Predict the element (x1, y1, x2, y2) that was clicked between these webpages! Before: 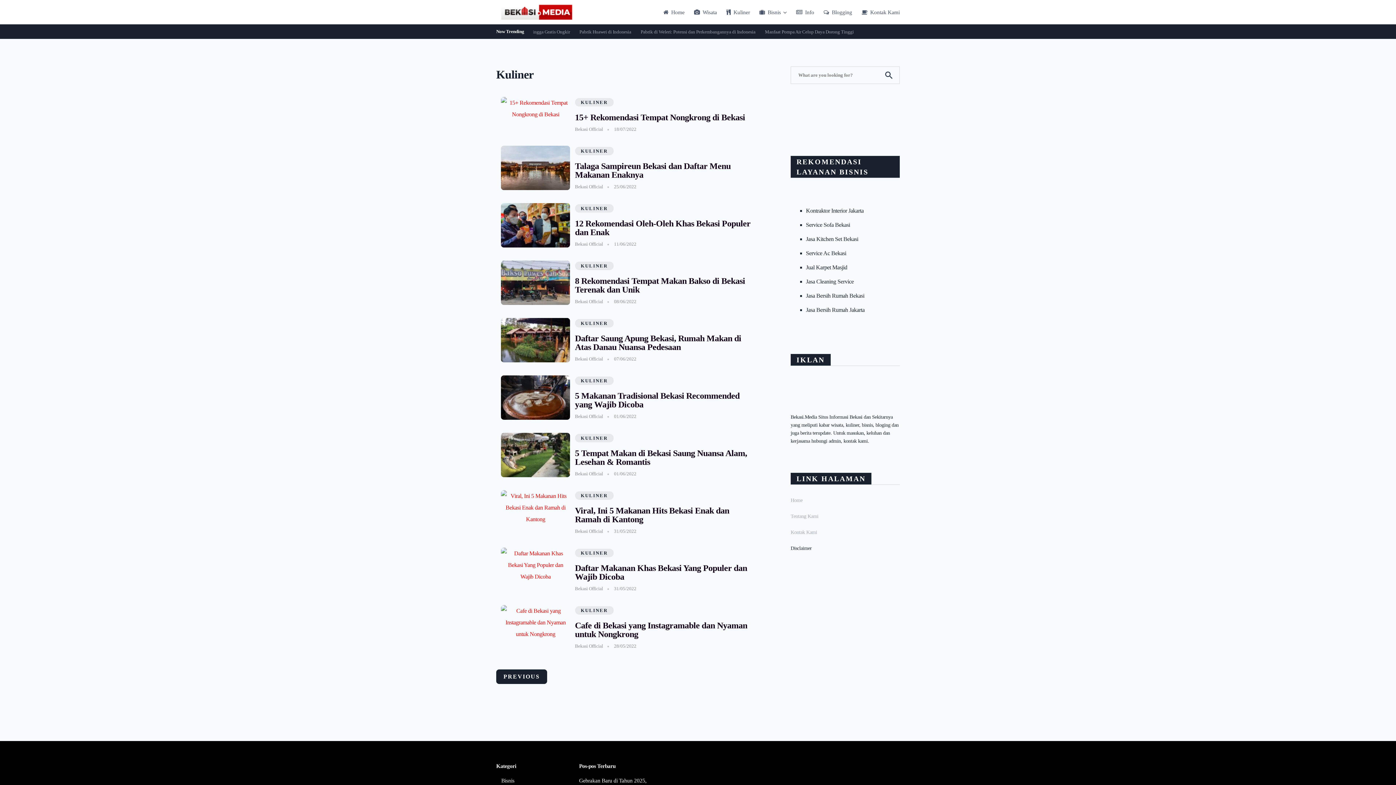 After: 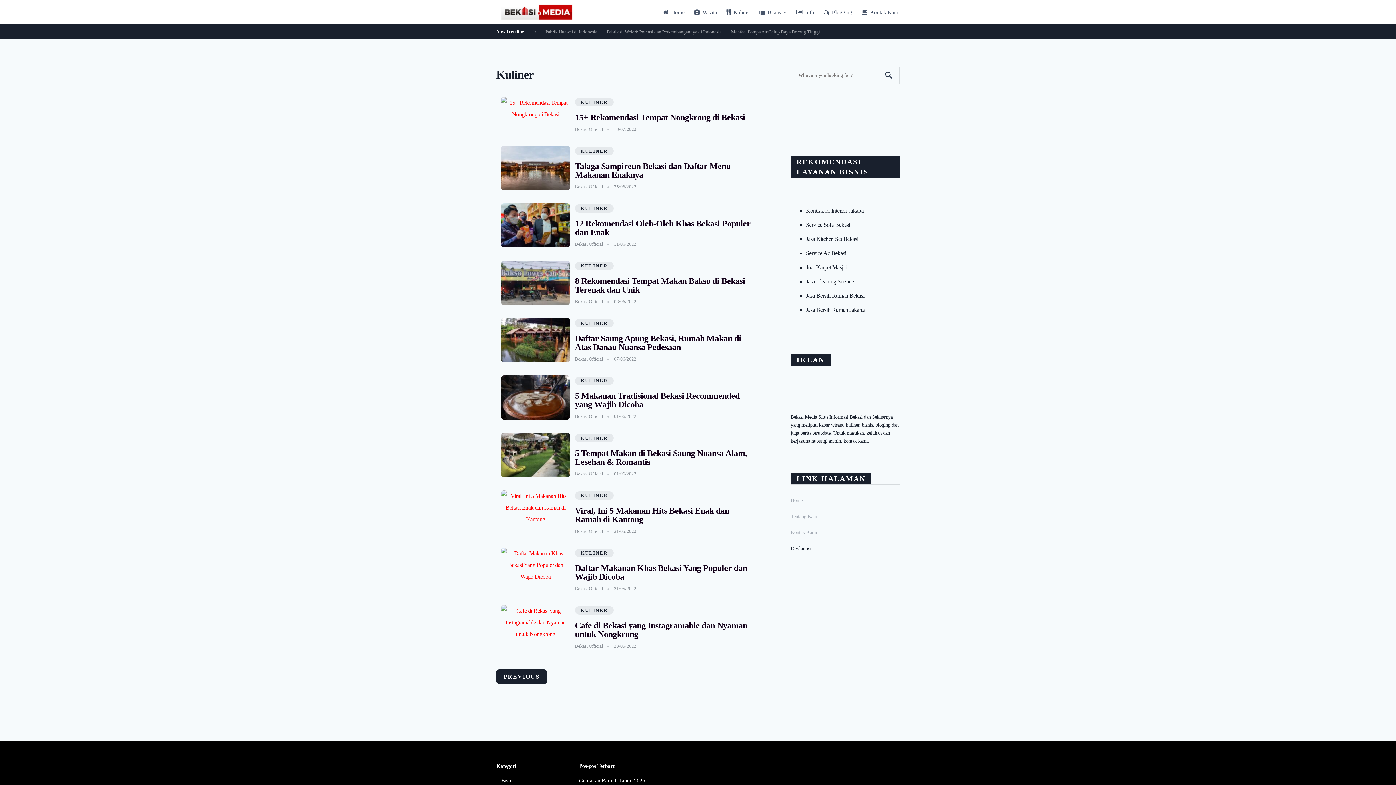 Action: label: KULINER bbox: (575, 549, 613, 557)